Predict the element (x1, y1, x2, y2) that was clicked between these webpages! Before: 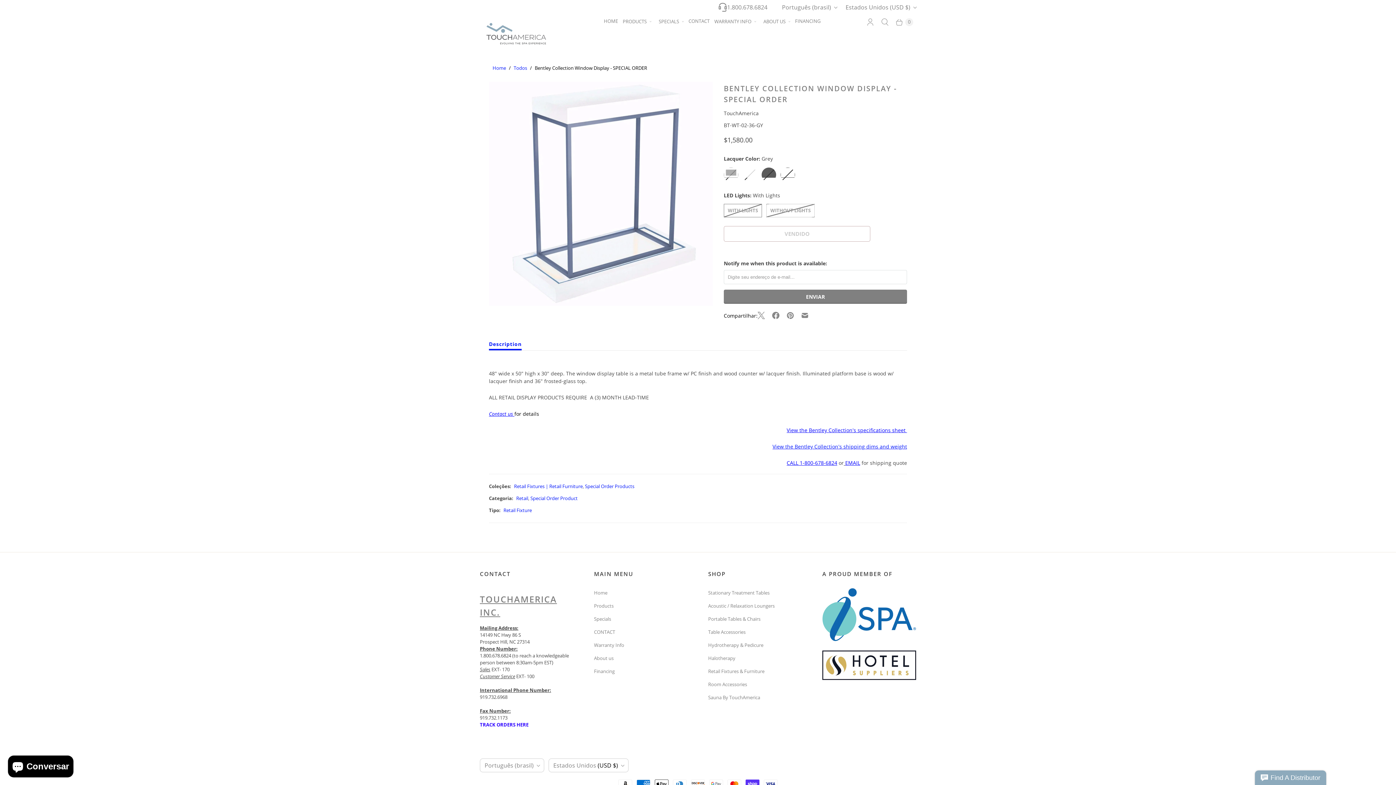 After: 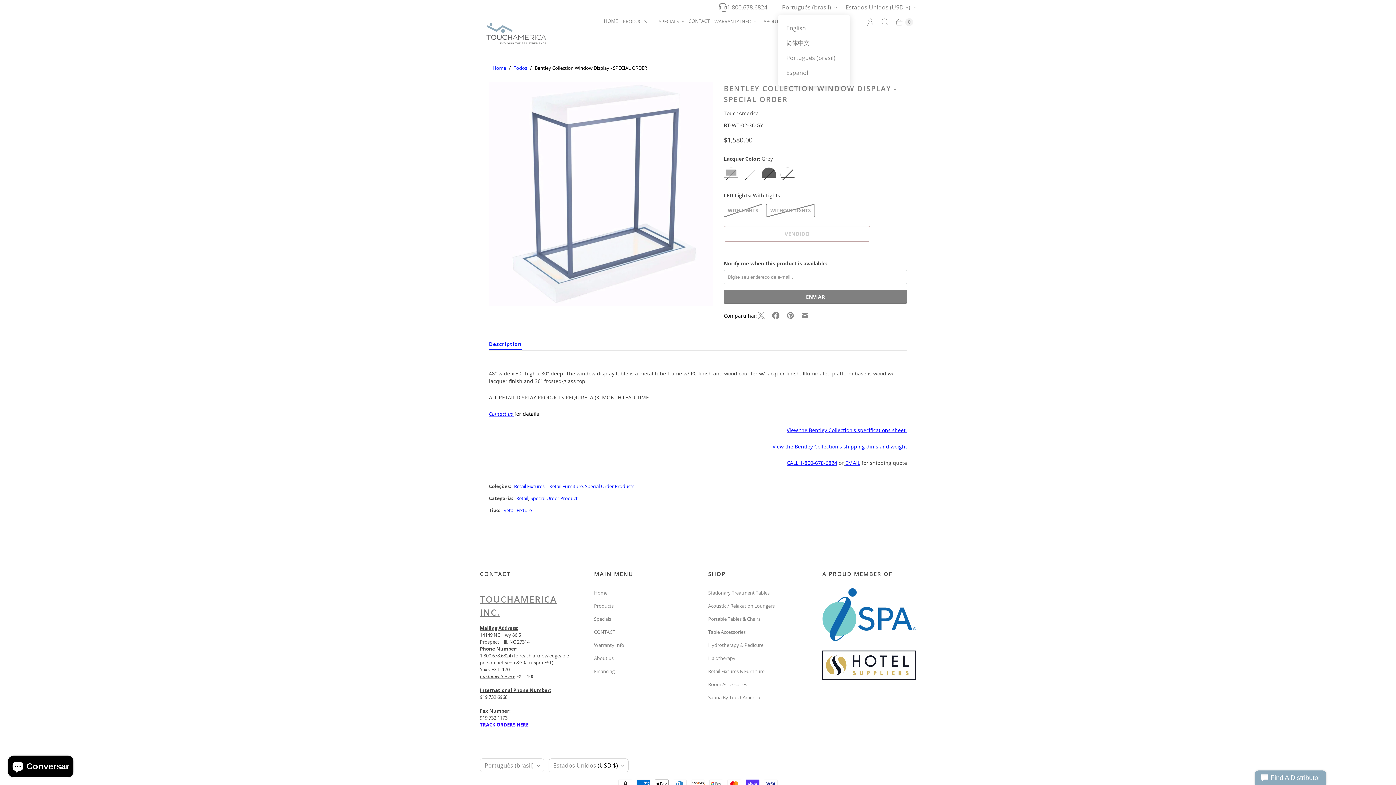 Action: bbox: (777, 1, 841, 13) label: Português (brasil)